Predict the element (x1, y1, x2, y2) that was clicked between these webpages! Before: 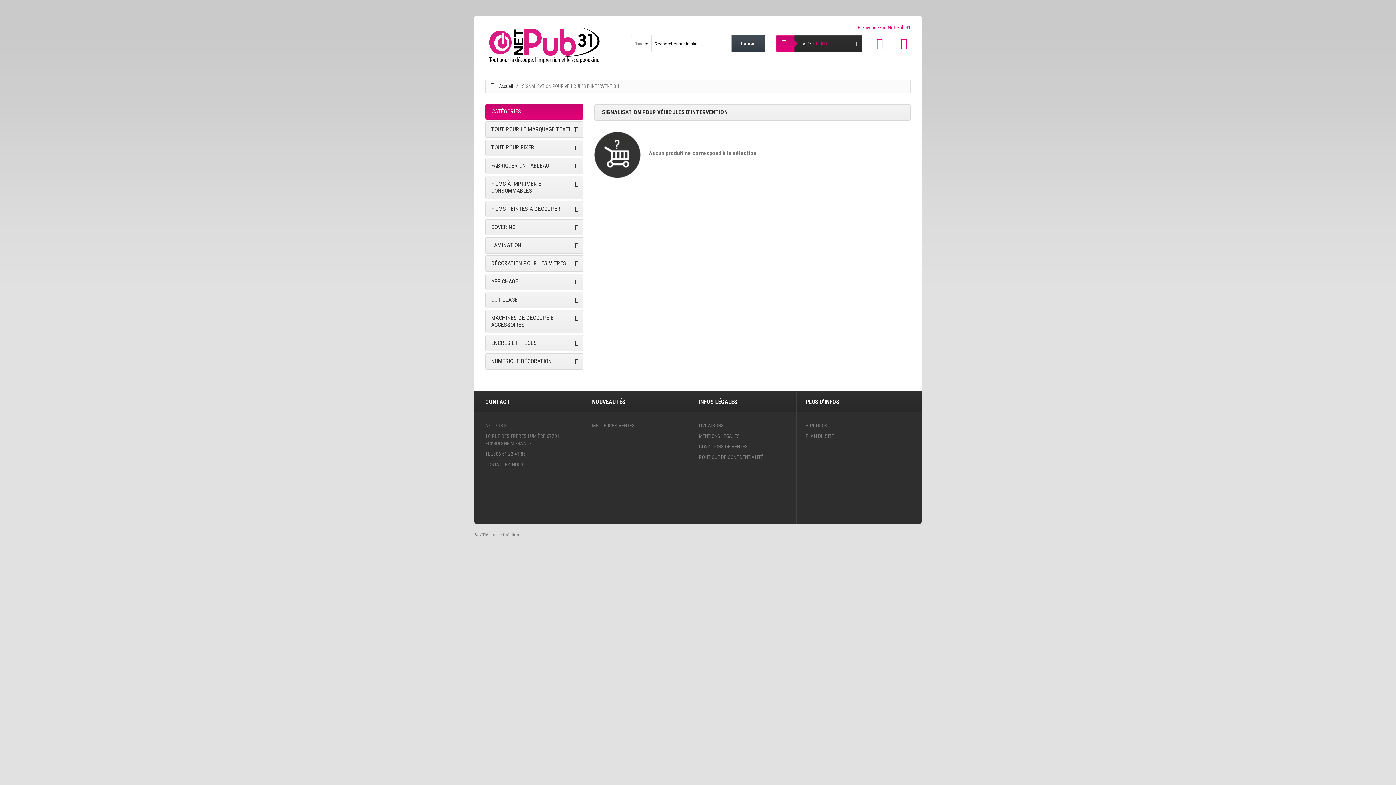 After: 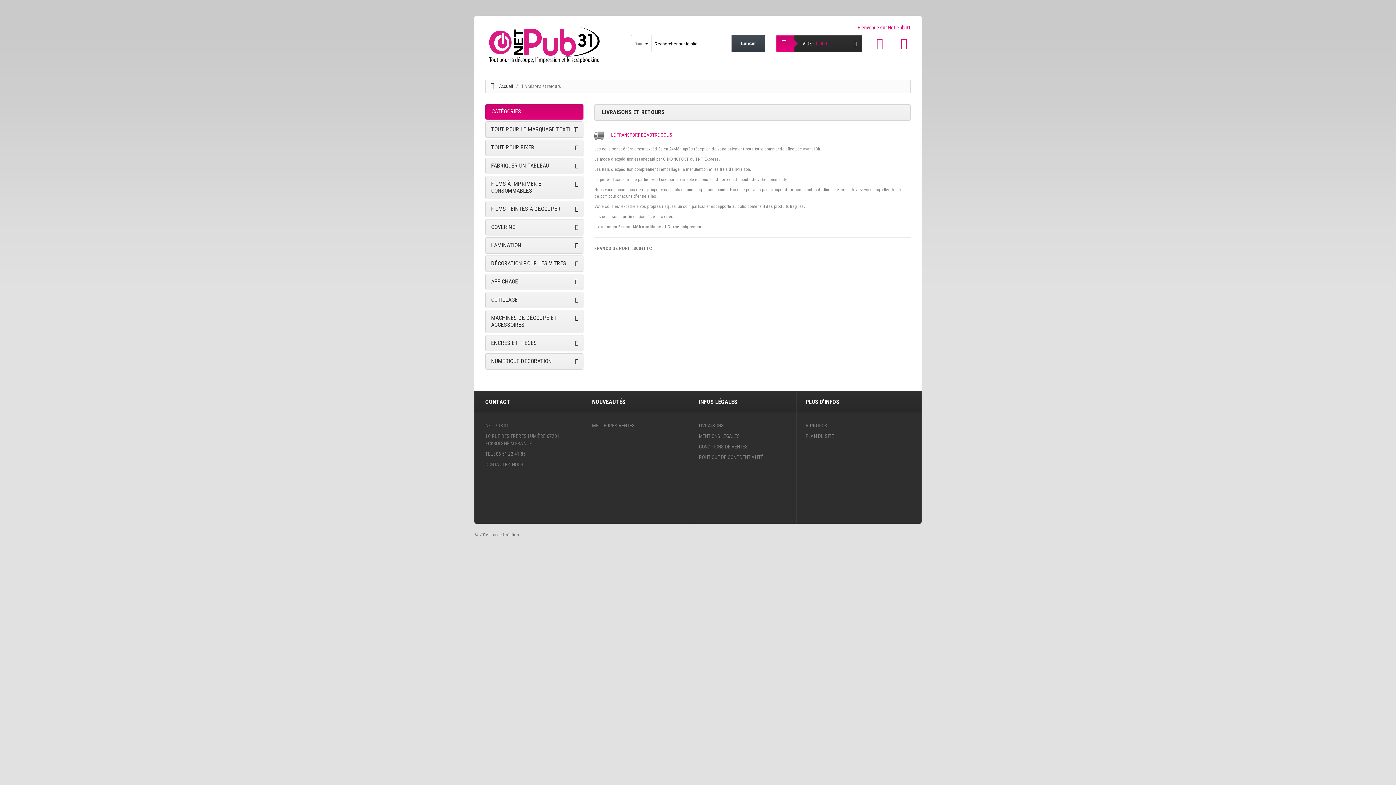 Action: bbox: (699, 422, 724, 429) label: LIVRAISONS